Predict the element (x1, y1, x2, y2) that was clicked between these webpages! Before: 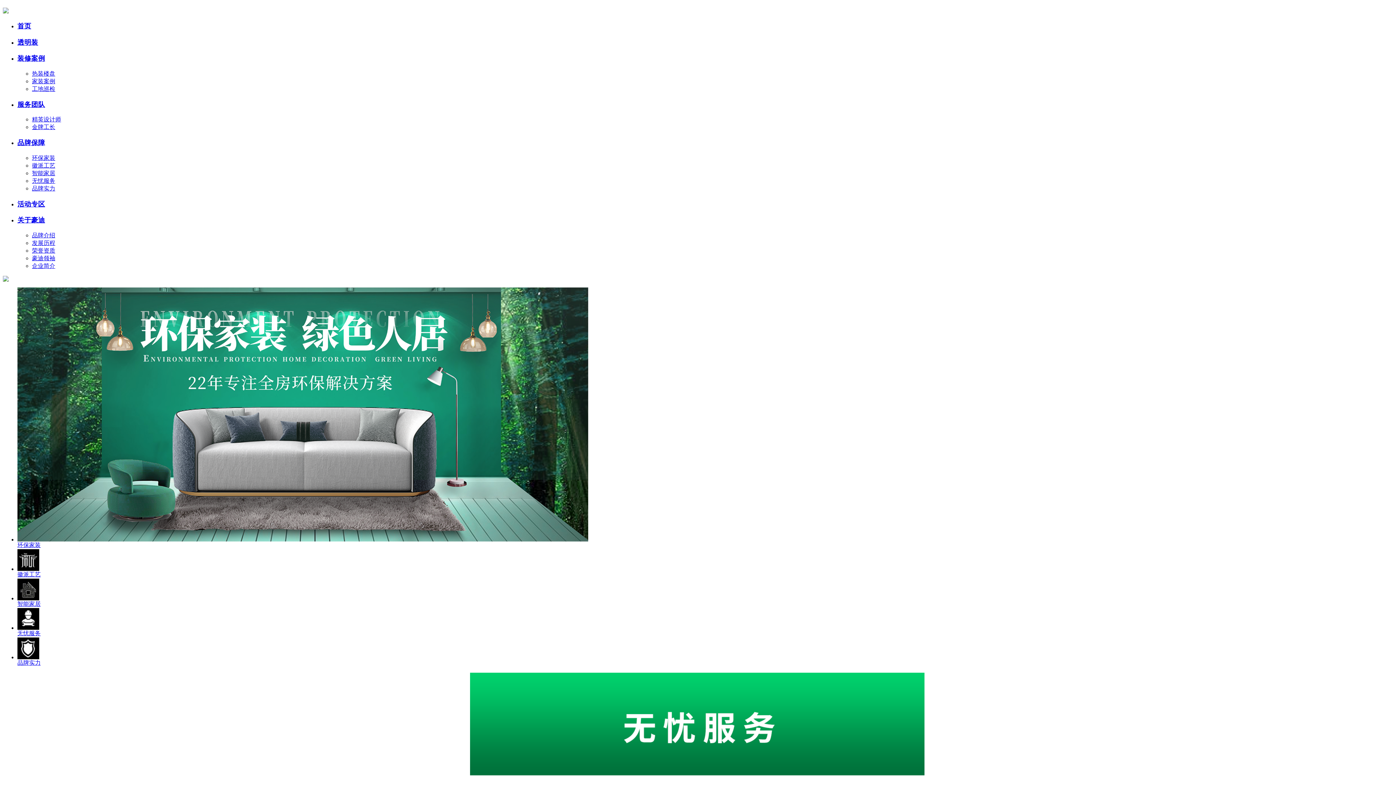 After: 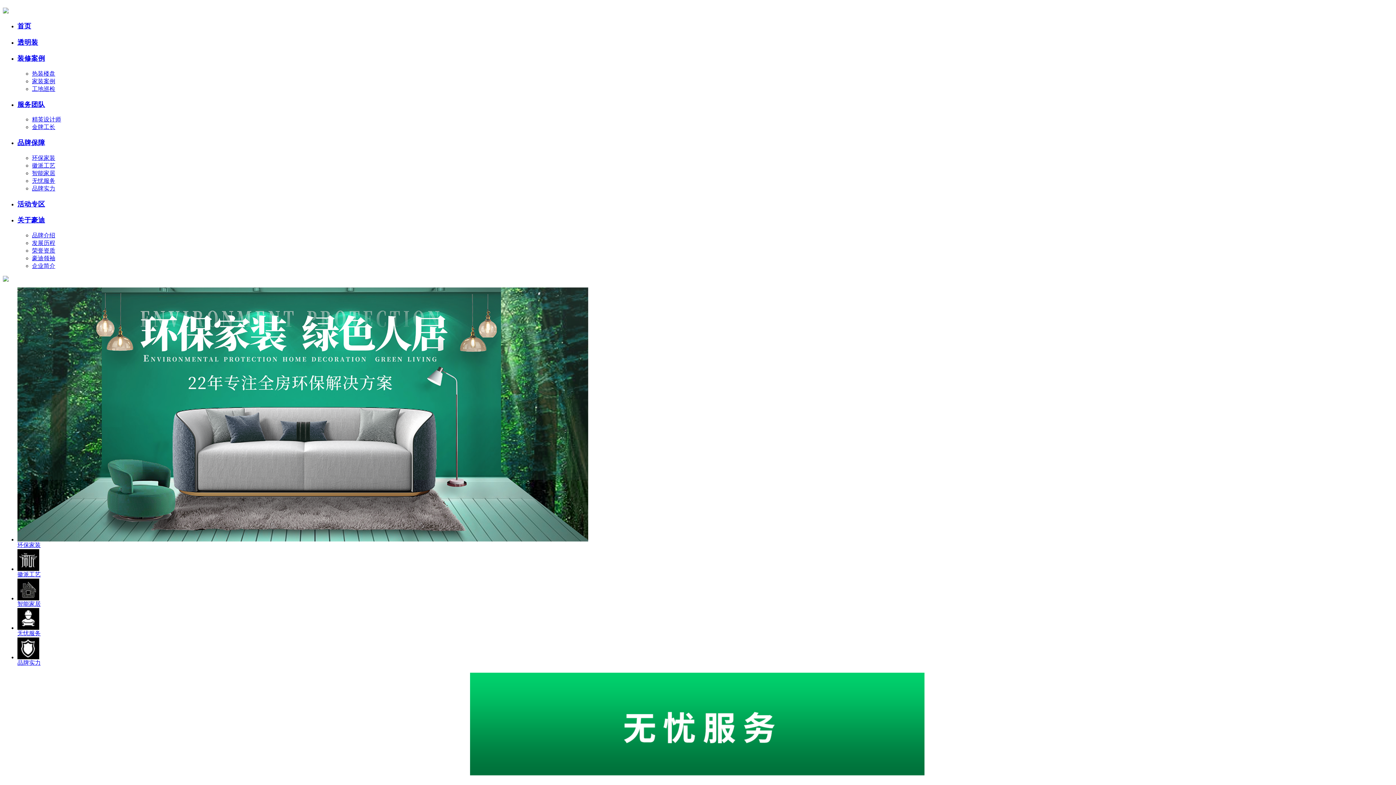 Action: label: 无忧服务 bbox: (17, 608, 1393, 636)